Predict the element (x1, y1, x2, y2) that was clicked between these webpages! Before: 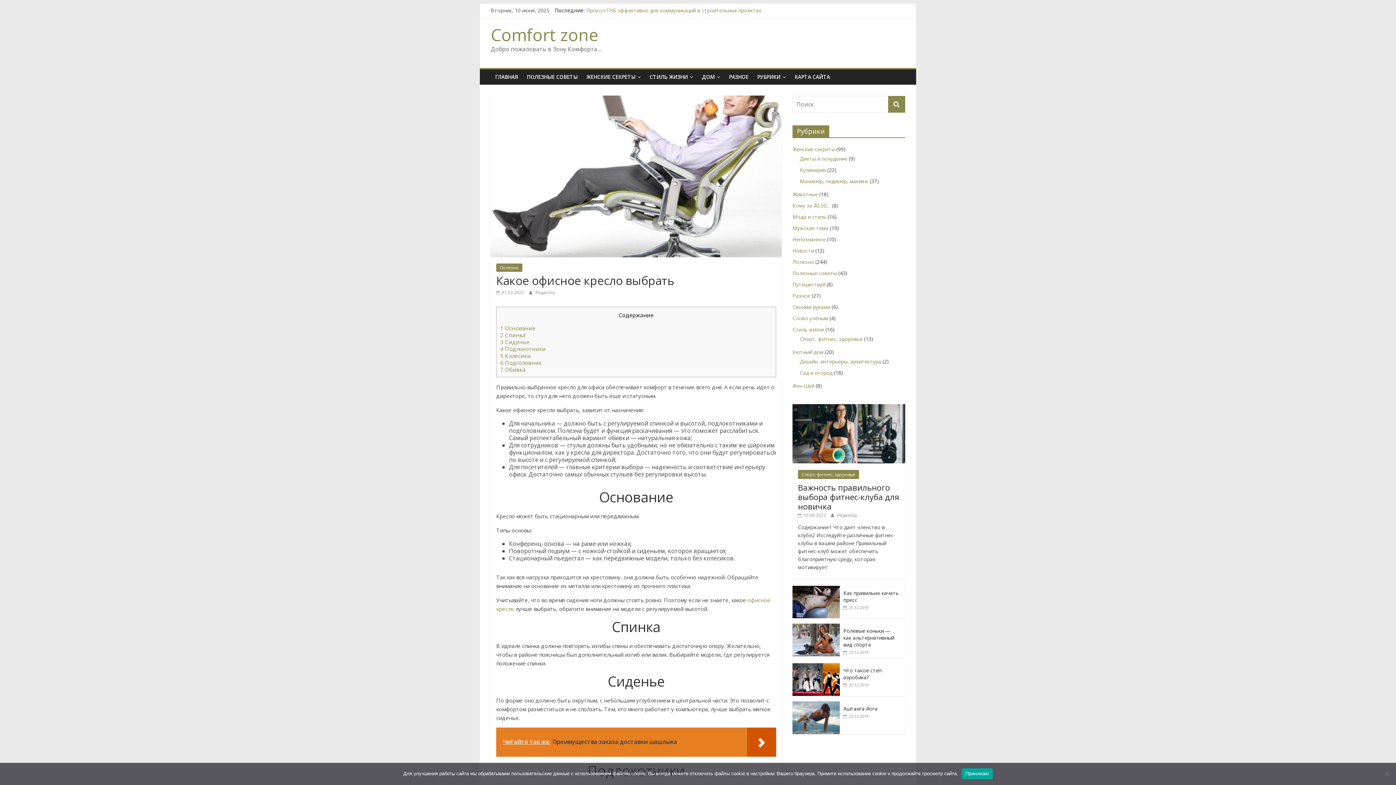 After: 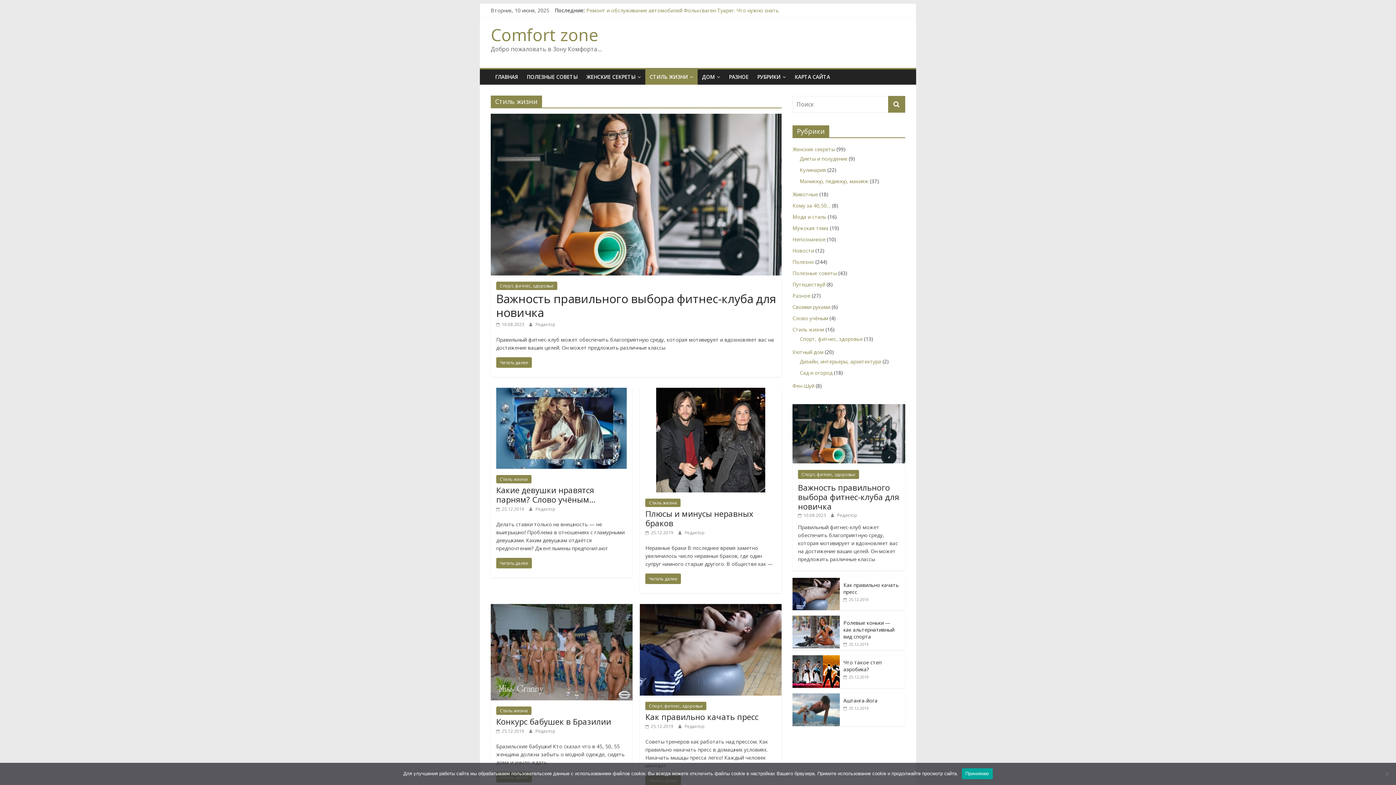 Action: bbox: (792, 326, 824, 333) label: Стиль жизни